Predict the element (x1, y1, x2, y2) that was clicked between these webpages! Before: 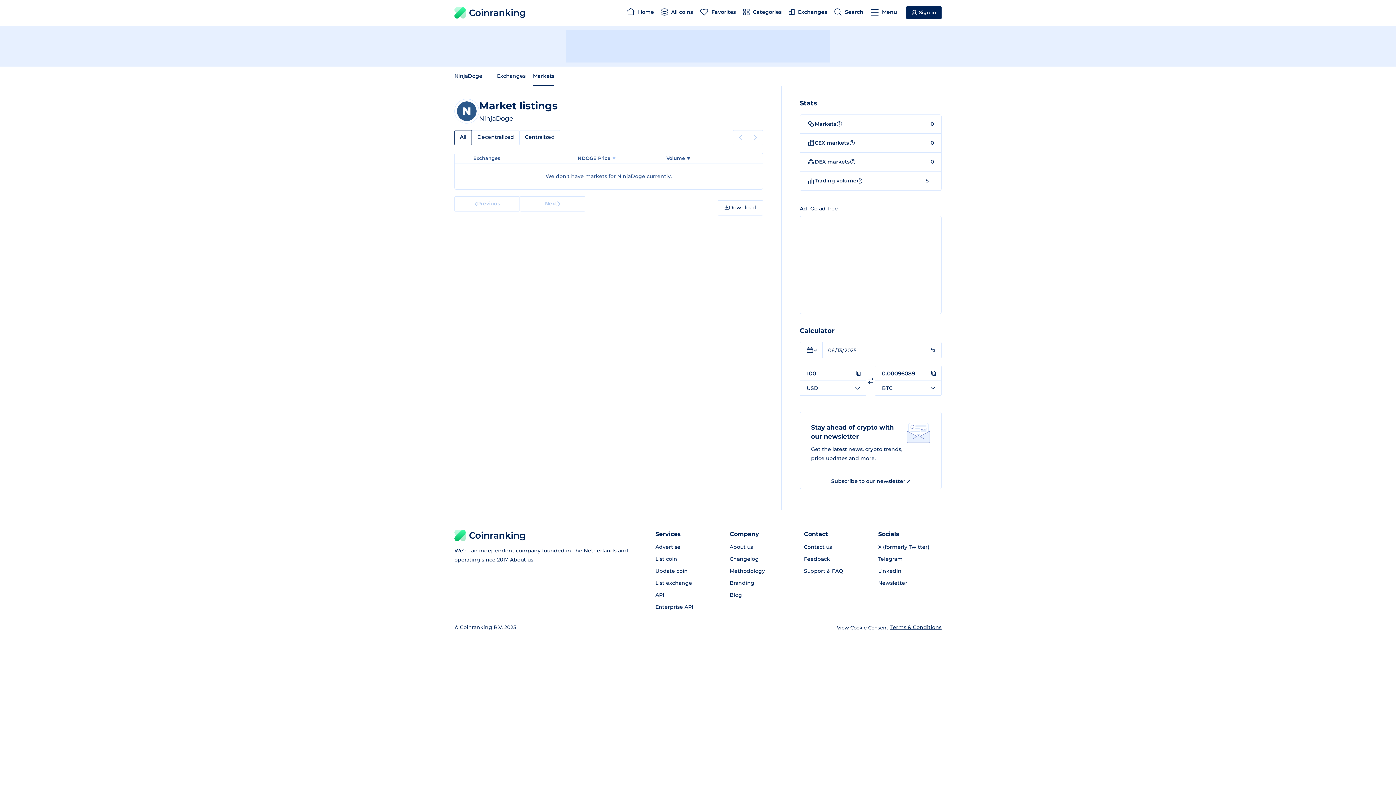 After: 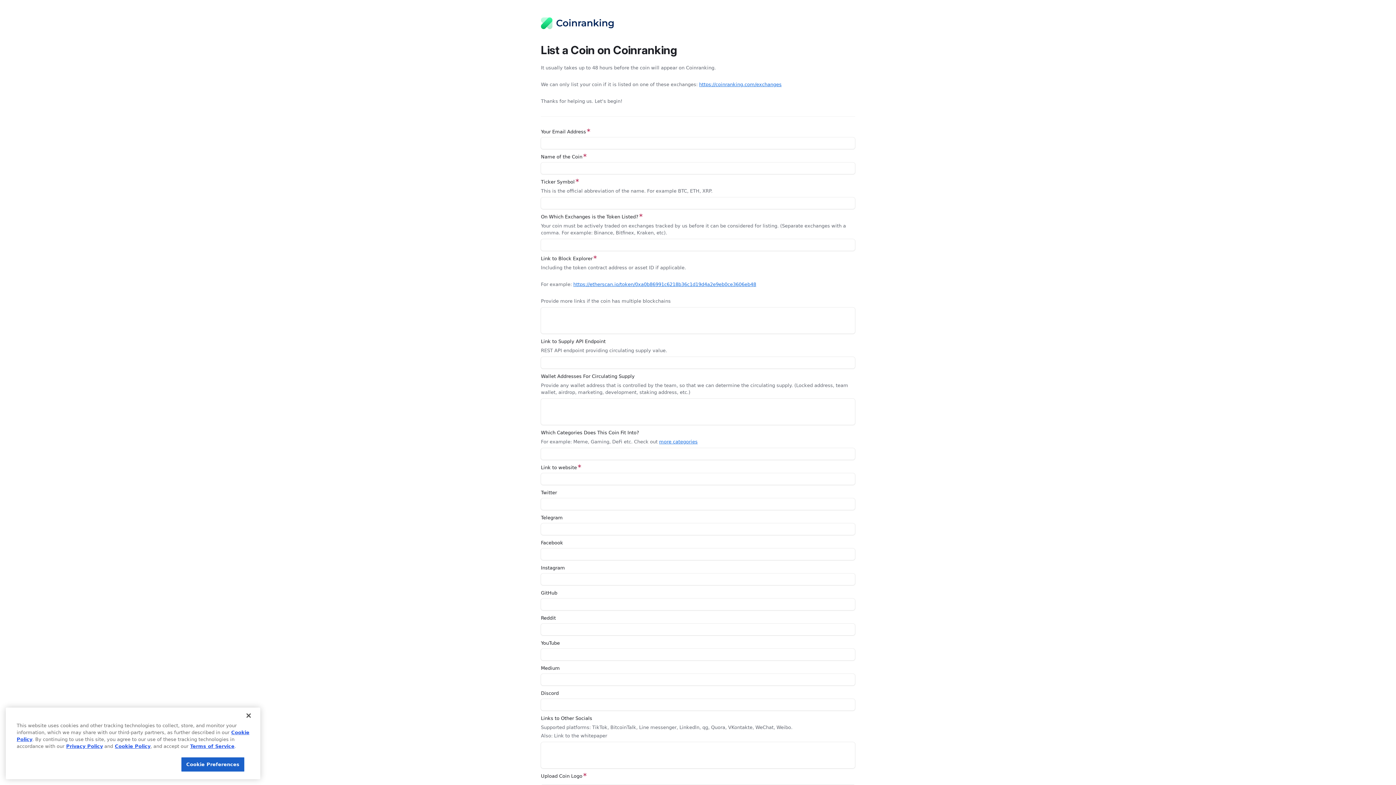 Action: label: List coin bbox: (655, 553, 718, 565)